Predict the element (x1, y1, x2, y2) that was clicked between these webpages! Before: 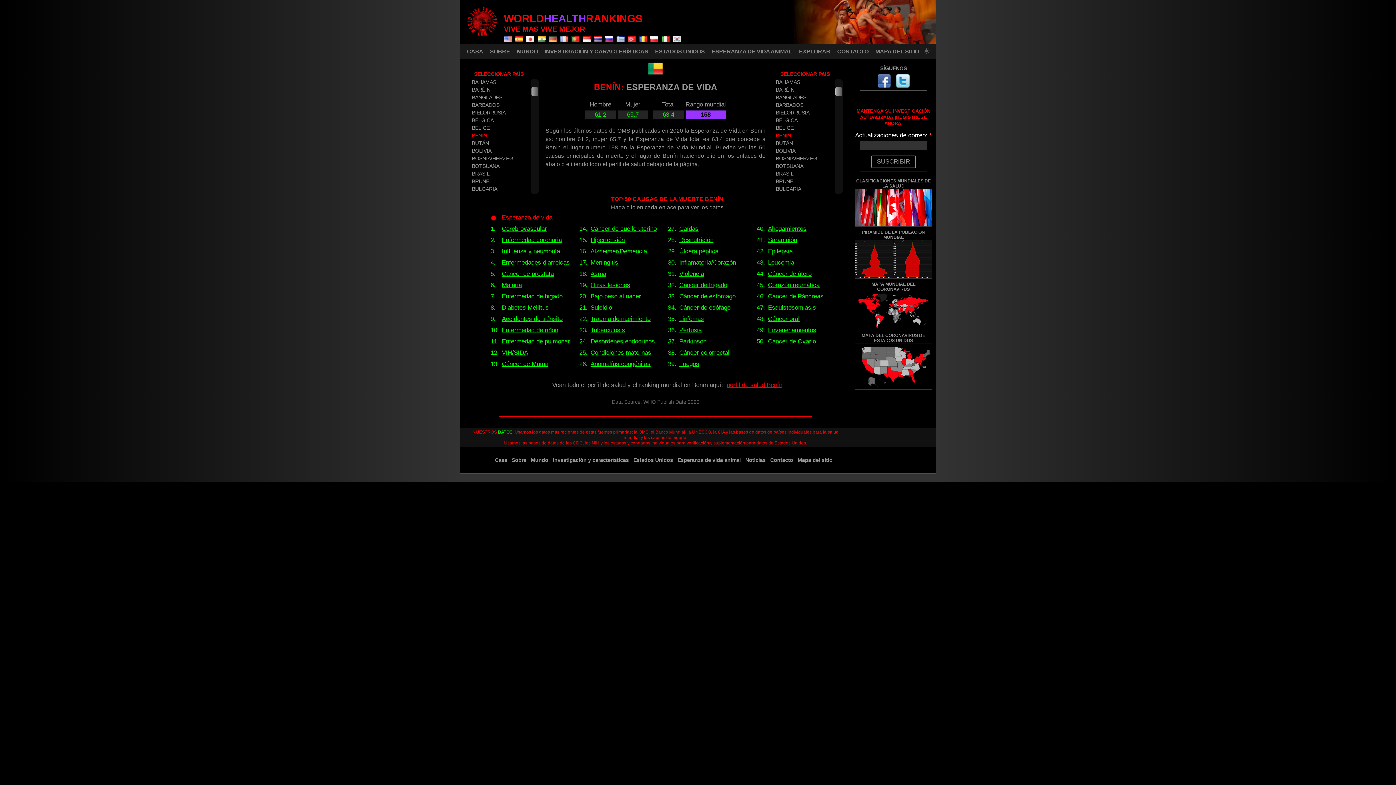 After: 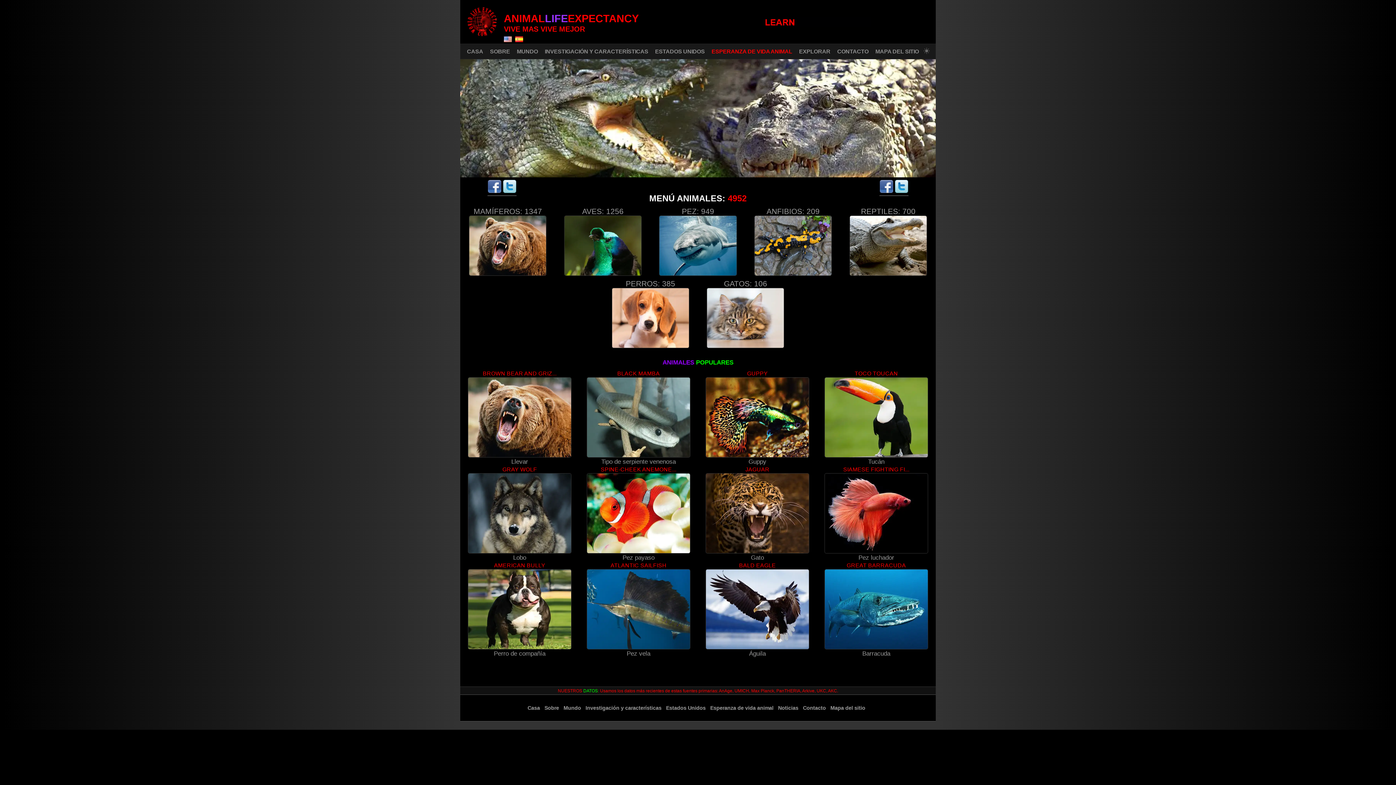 Action: label: ESPERANZA DE VIDA ANIMAL bbox: (708, 44, 795, 59)